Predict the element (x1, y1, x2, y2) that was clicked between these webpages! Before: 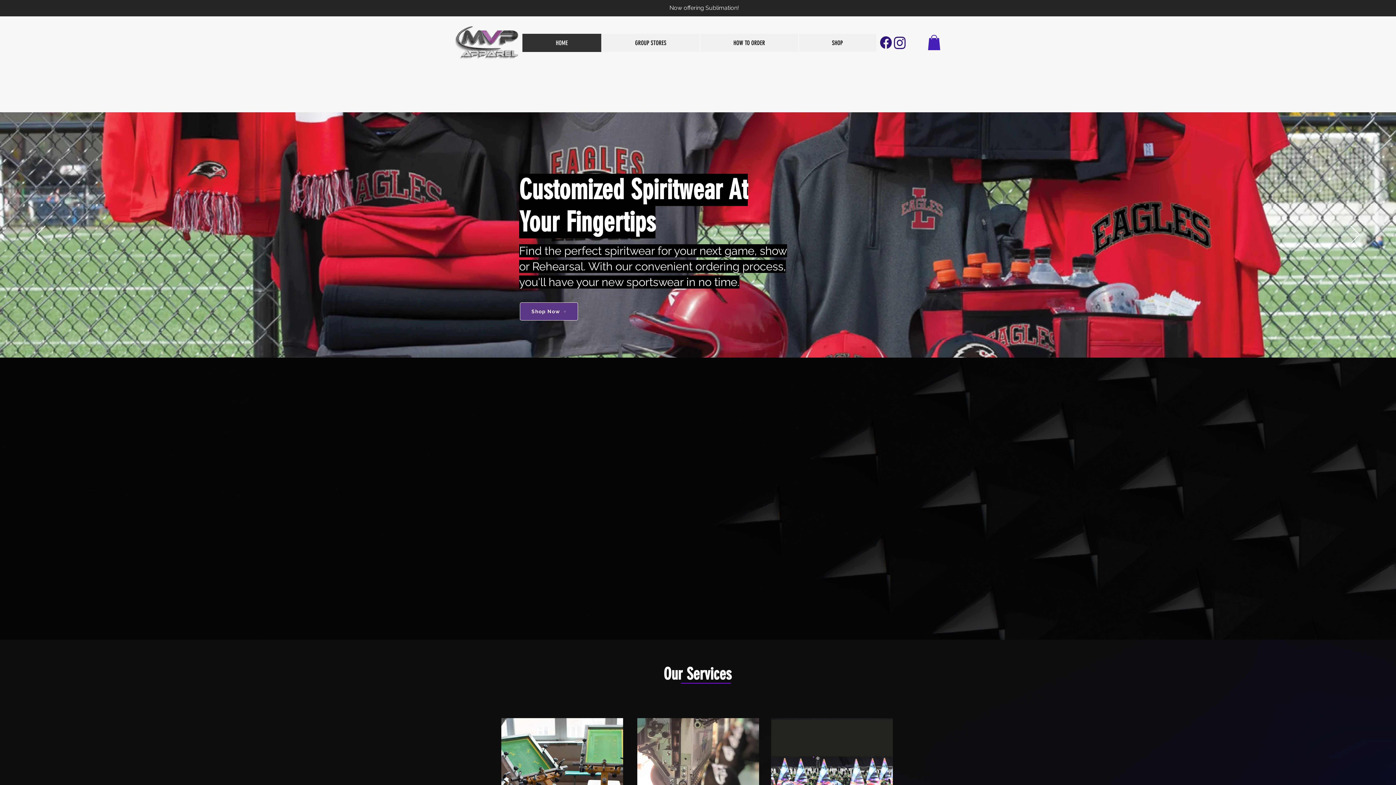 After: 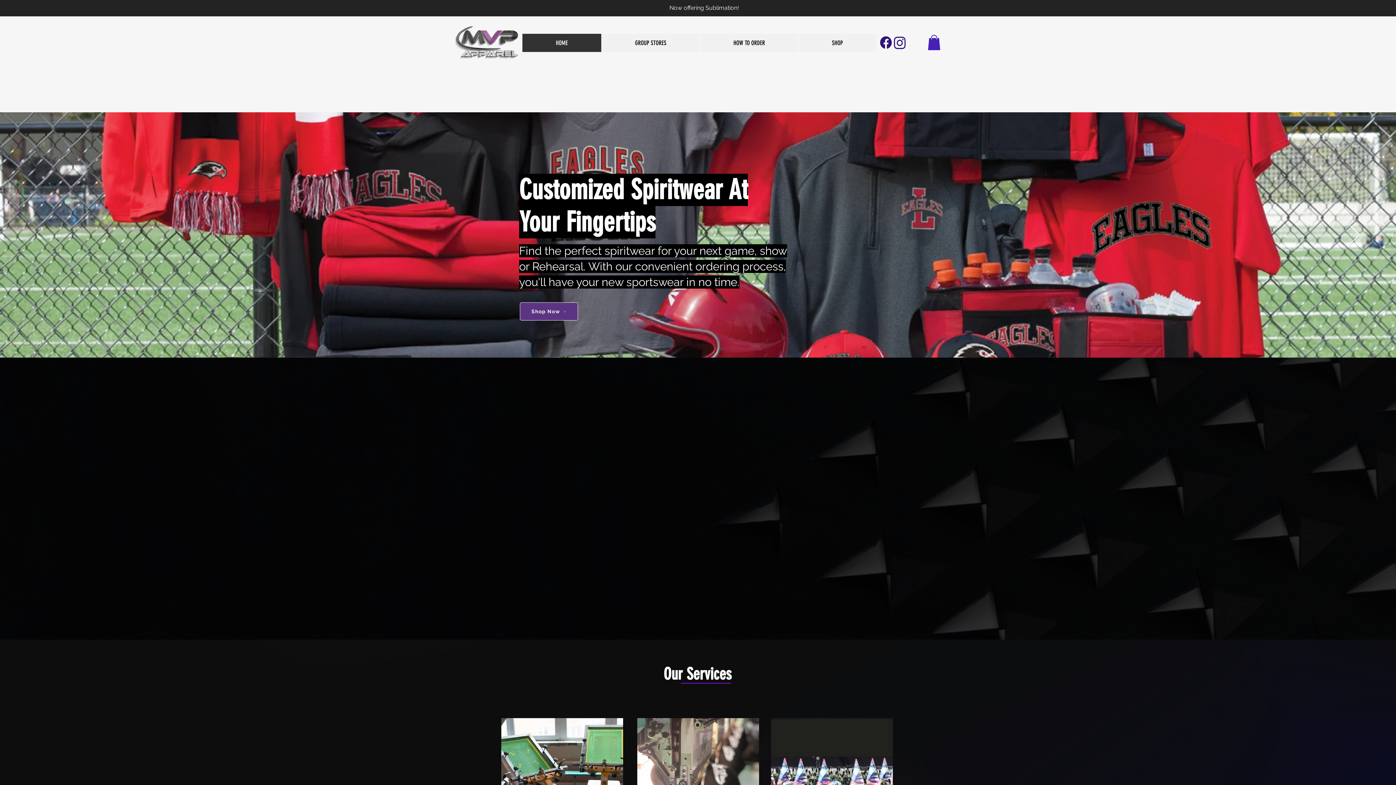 Action: label: Previous bbox: (36, 225, 45, 244)